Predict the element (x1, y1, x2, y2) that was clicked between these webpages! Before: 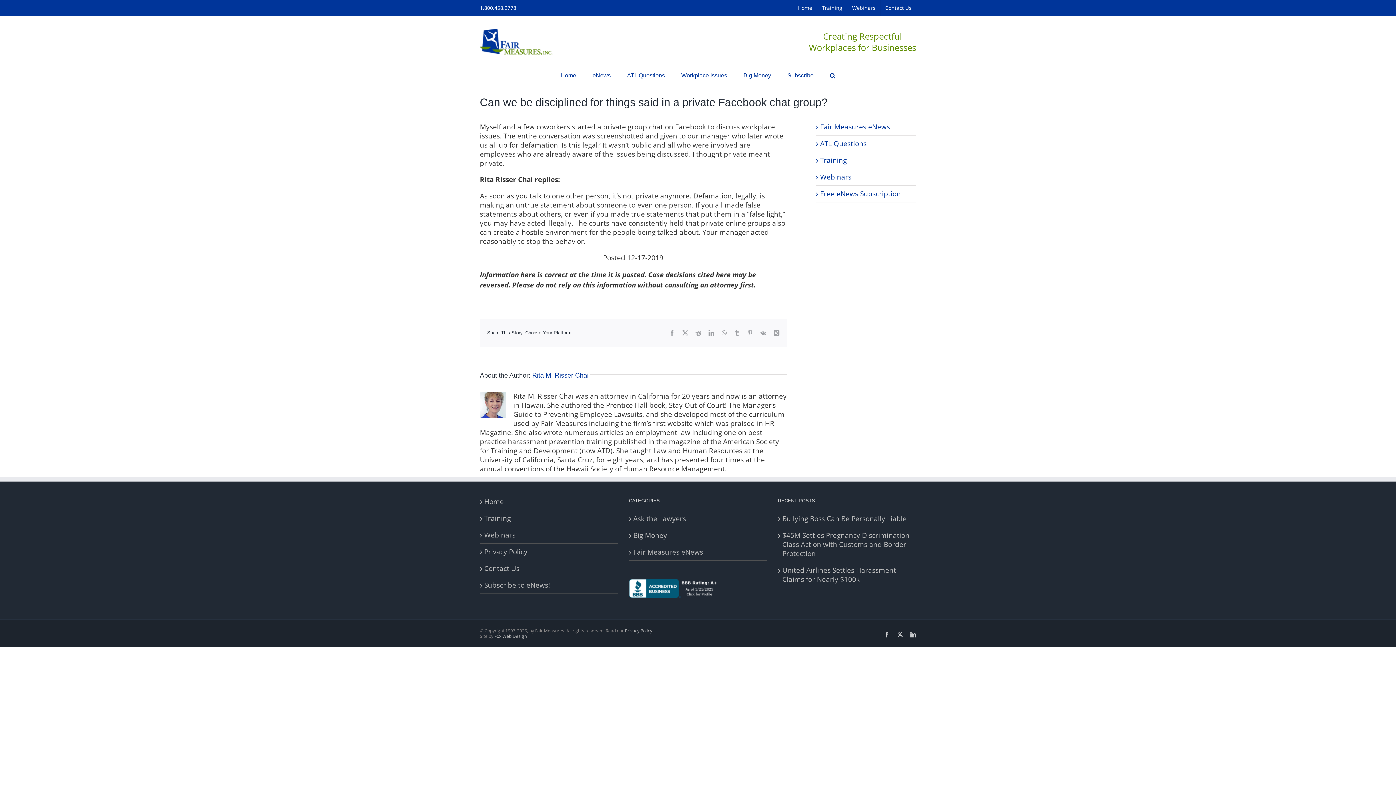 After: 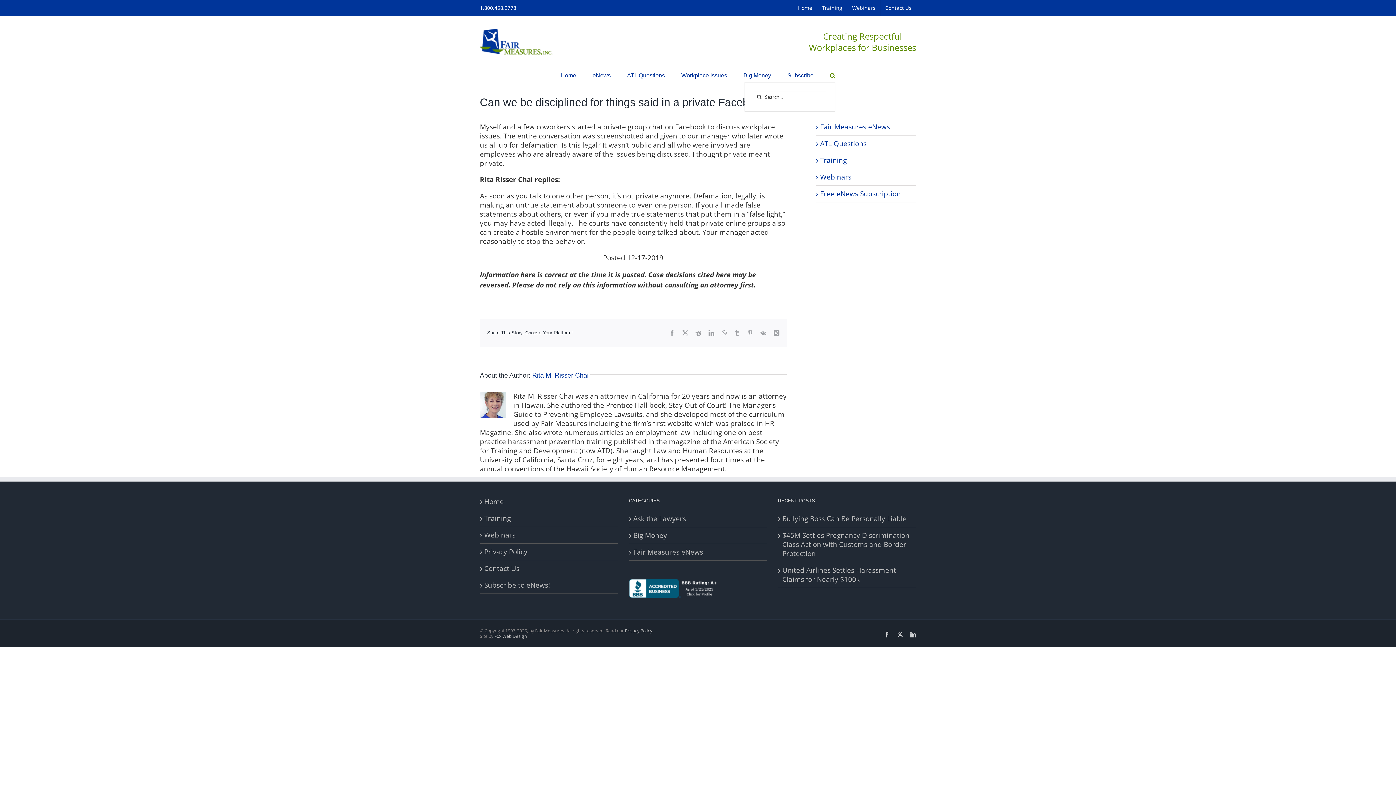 Action: label: Search bbox: (830, 67, 835, 82)